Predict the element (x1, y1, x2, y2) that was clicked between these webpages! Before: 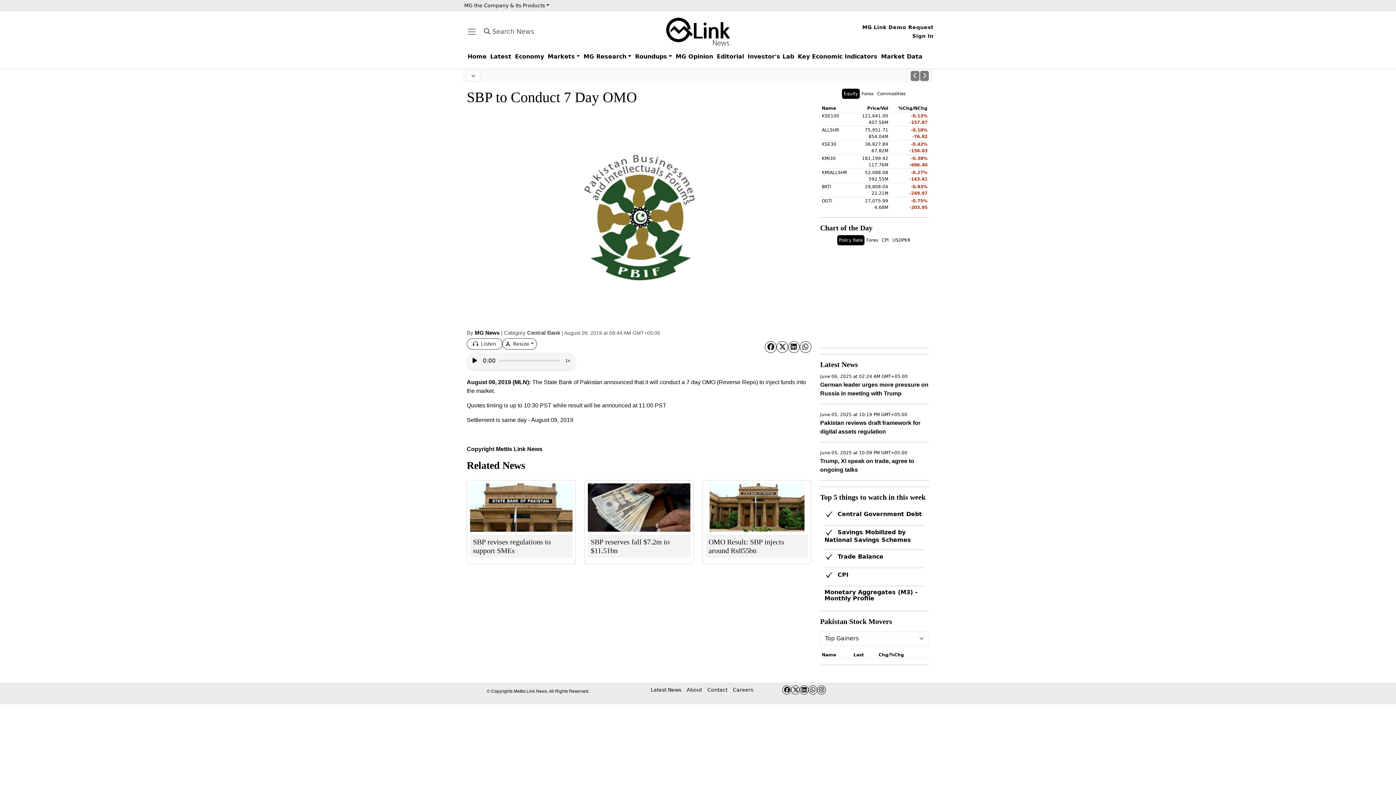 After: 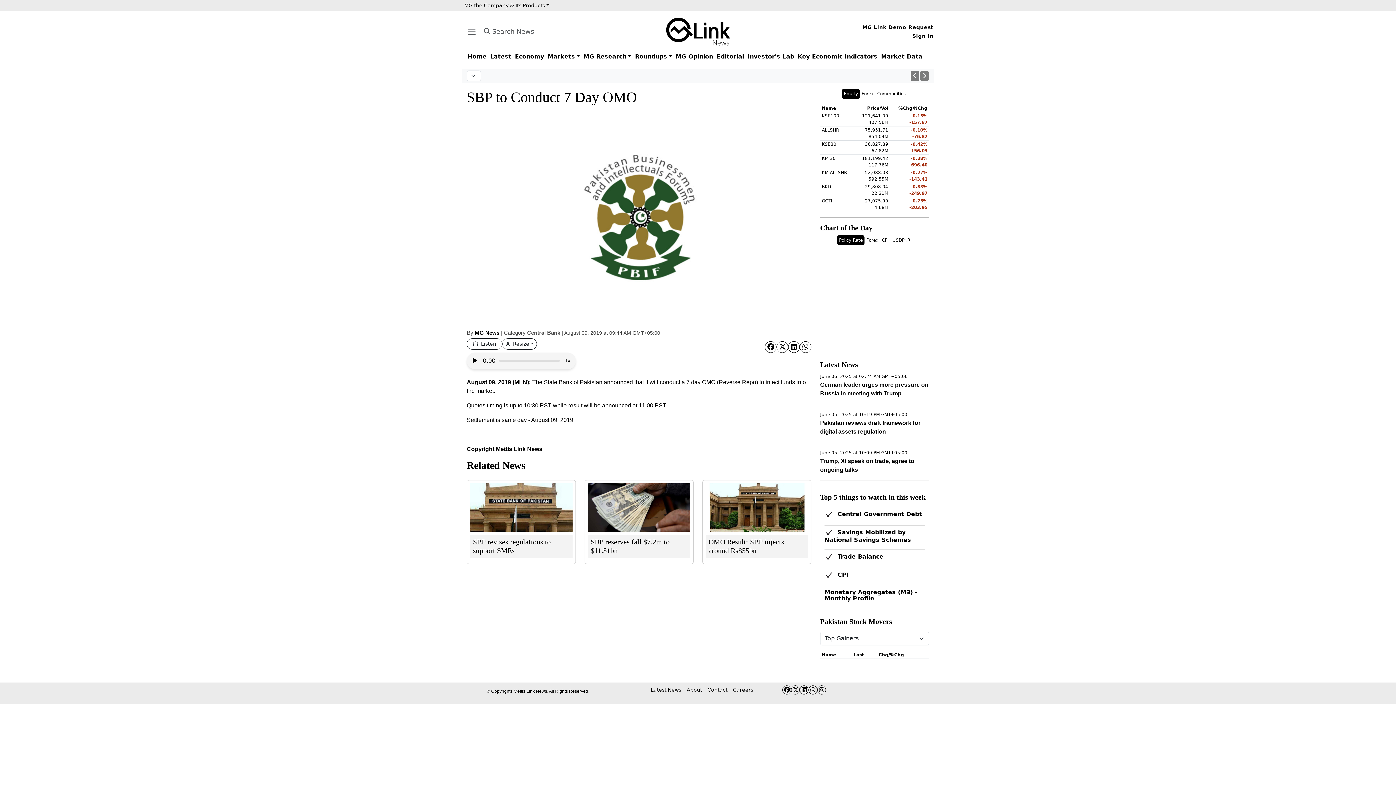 Action: bbox: (782, 685, 791, 694)